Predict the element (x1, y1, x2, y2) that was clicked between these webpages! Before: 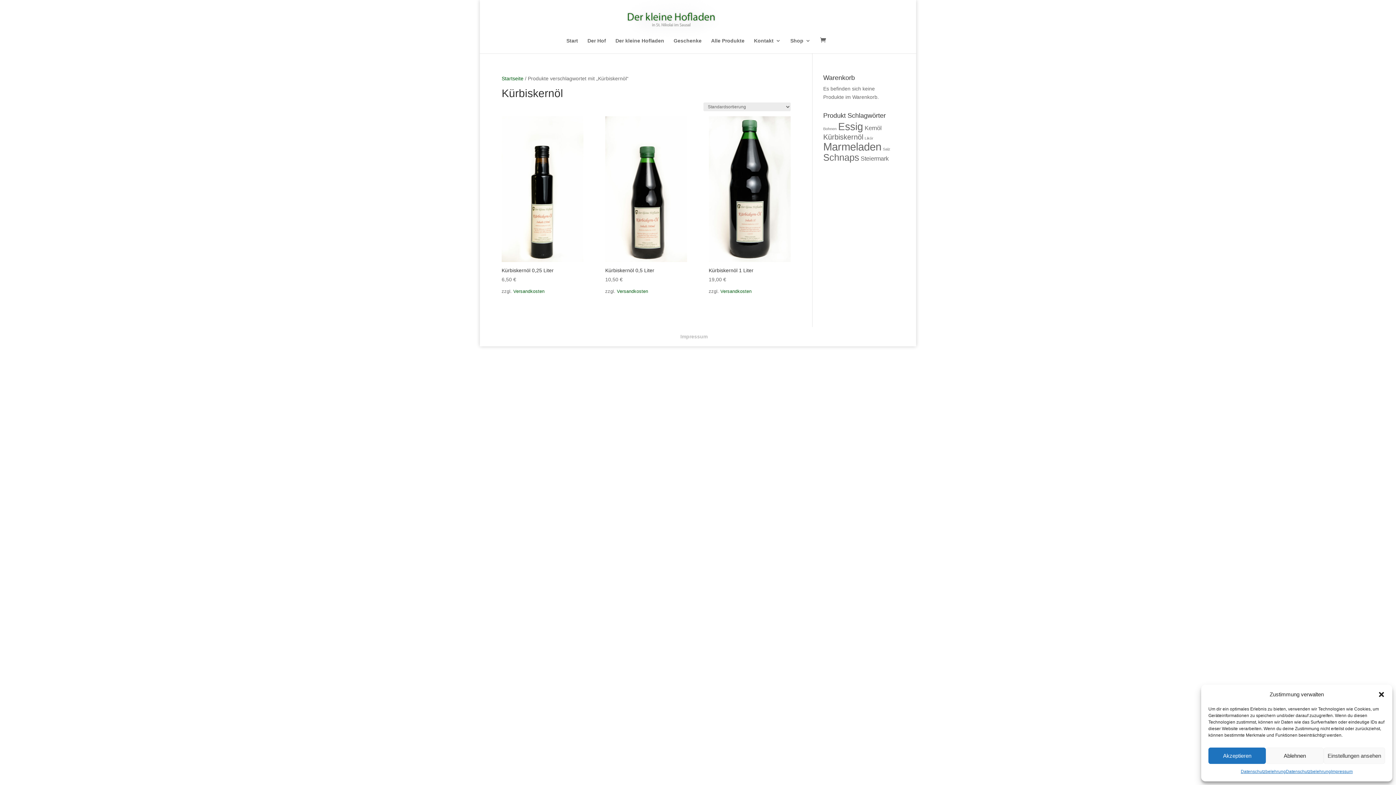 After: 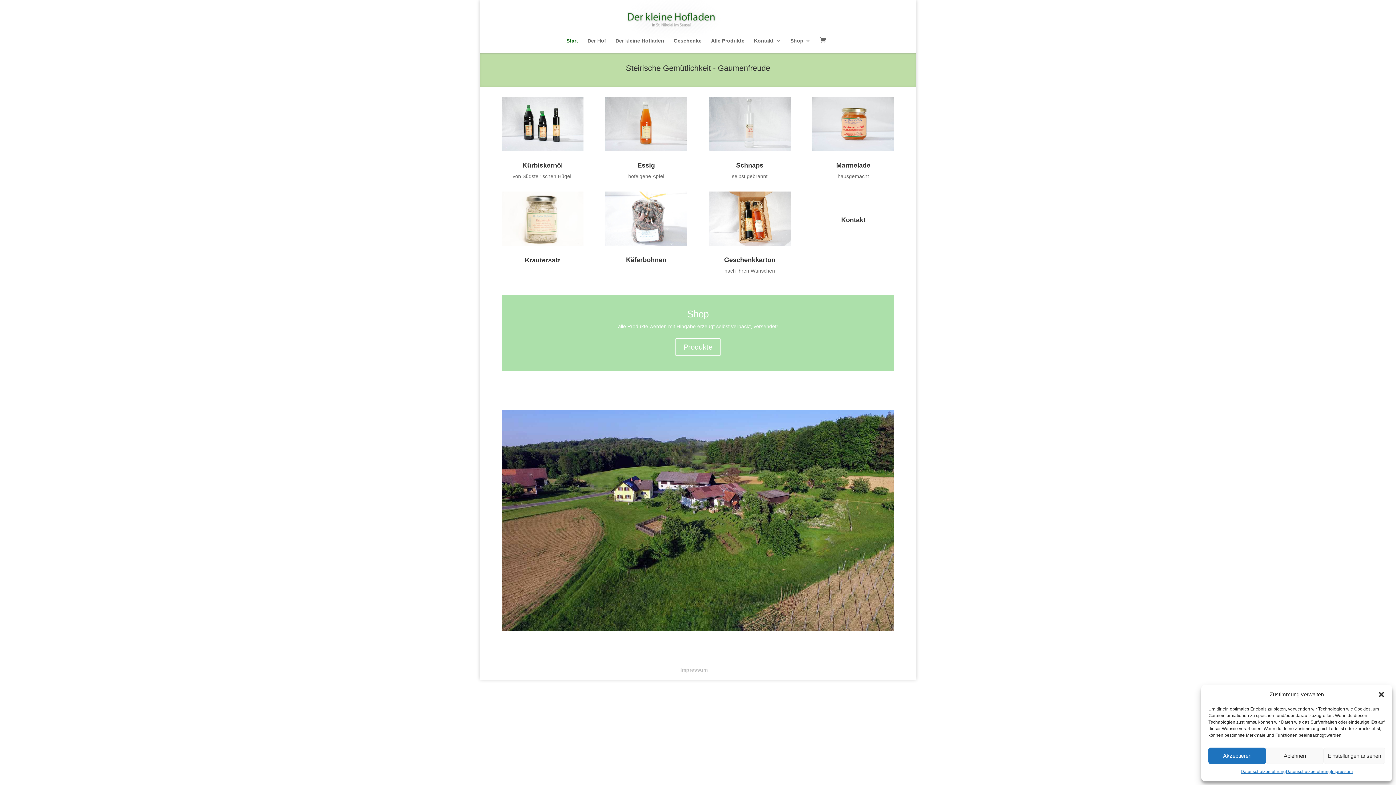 Action: bbox: (671, 16, 726, 21)